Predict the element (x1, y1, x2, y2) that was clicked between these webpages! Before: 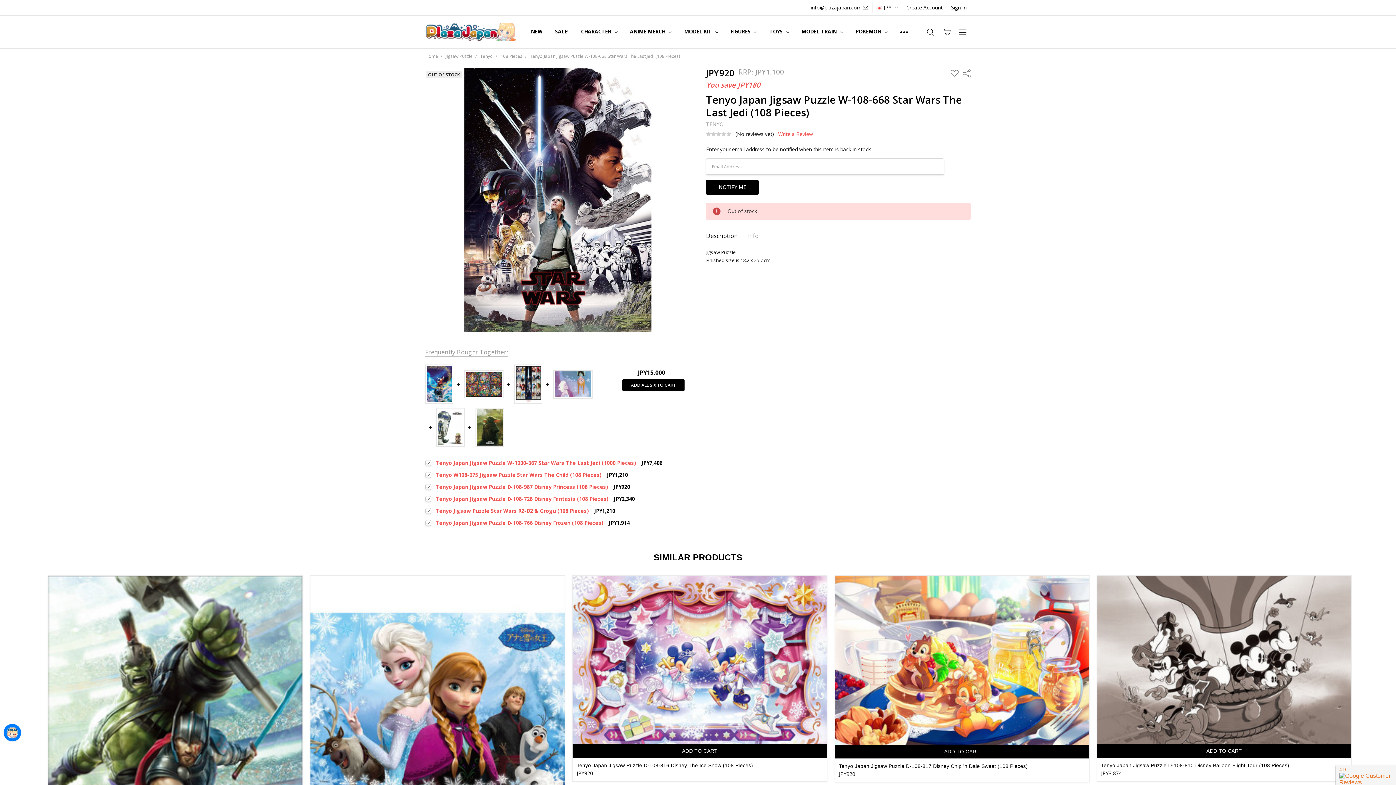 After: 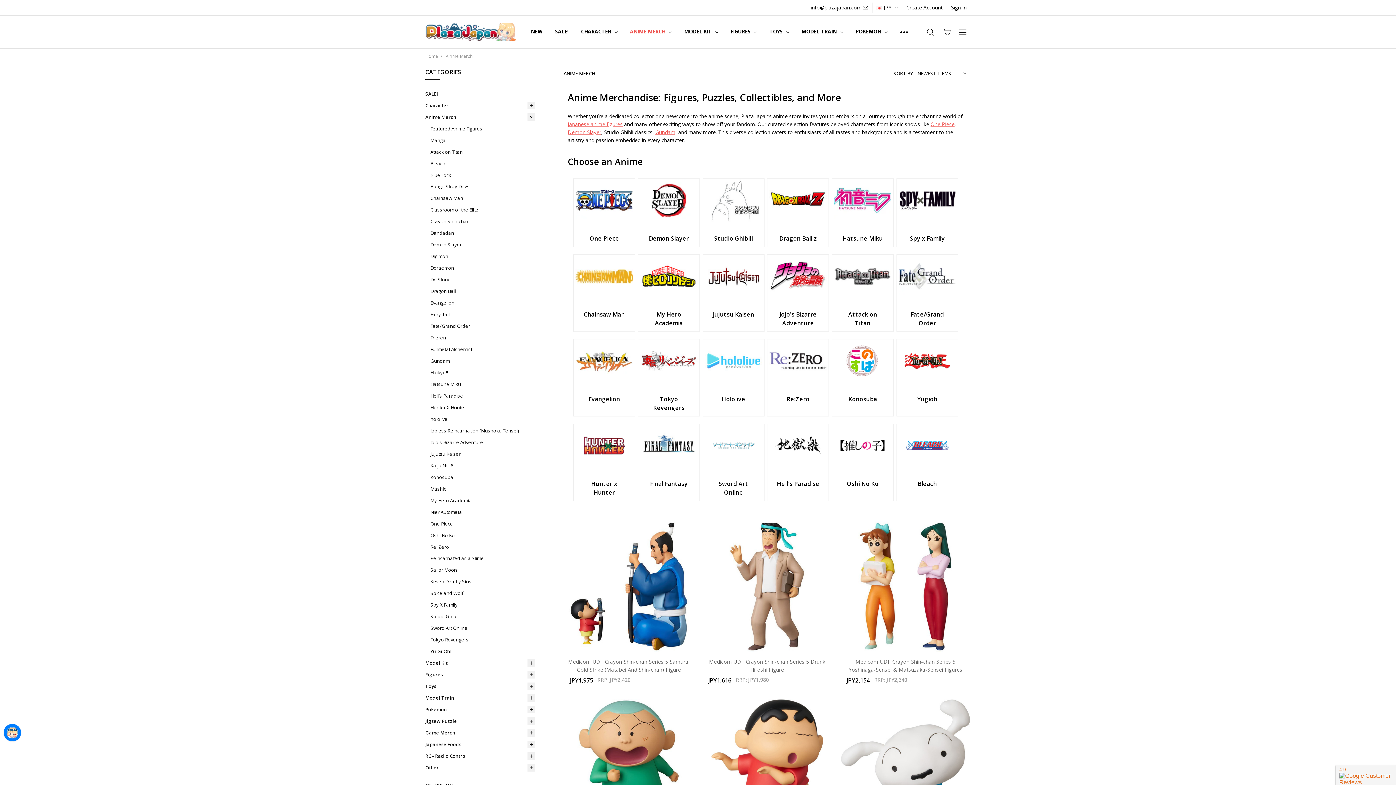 Action: label: ANIME MERCH  bbox: (623, 15, 678, 47)